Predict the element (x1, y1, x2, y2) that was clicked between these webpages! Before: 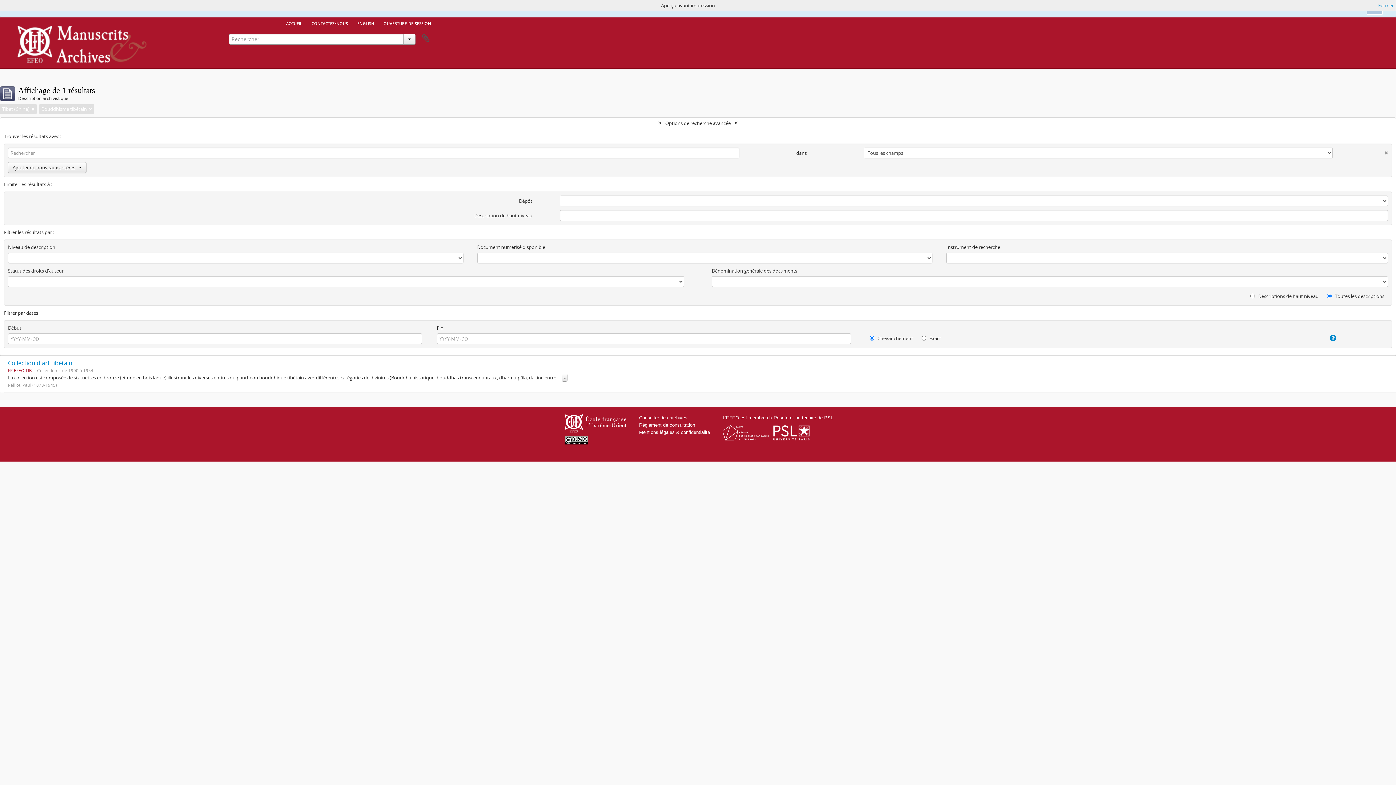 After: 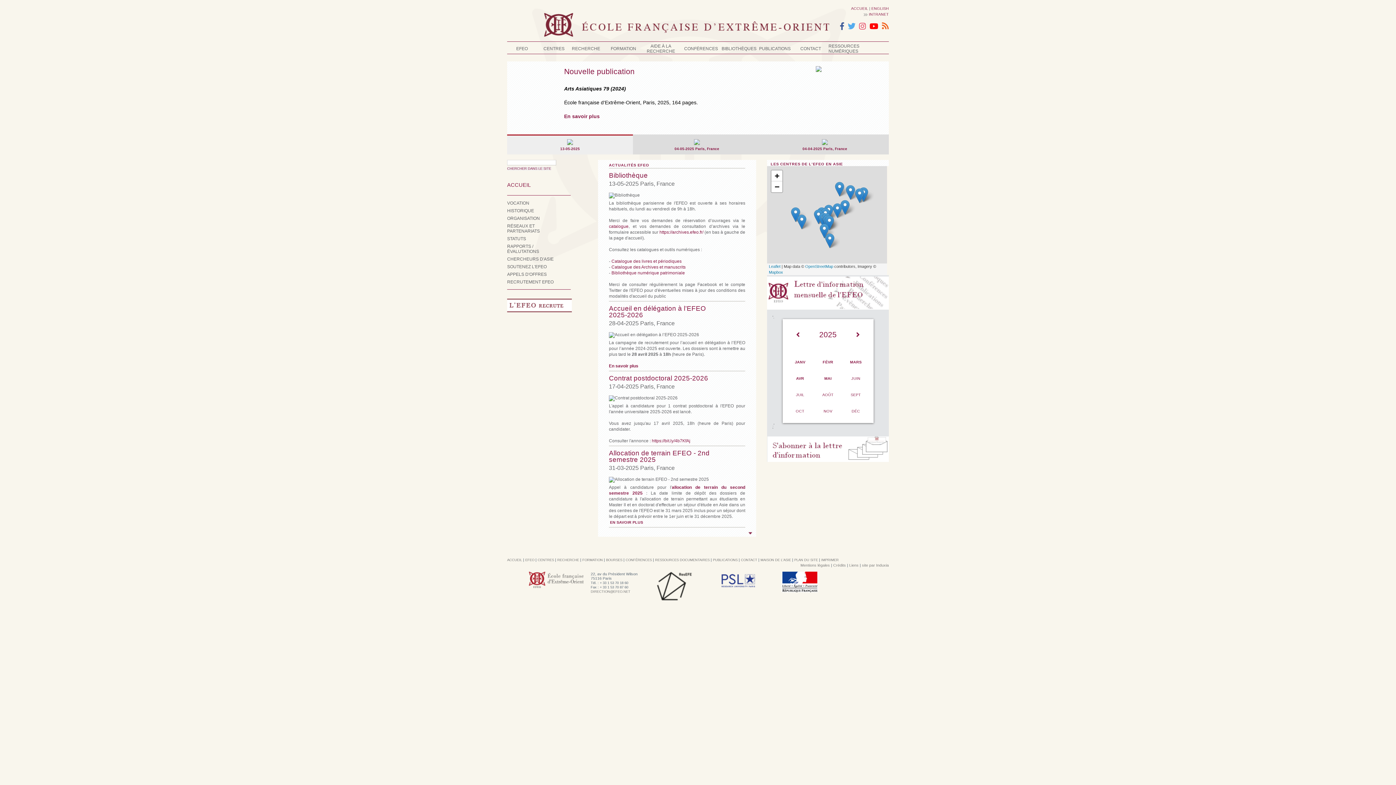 Action: bbox: (564, 420, 626, 426)